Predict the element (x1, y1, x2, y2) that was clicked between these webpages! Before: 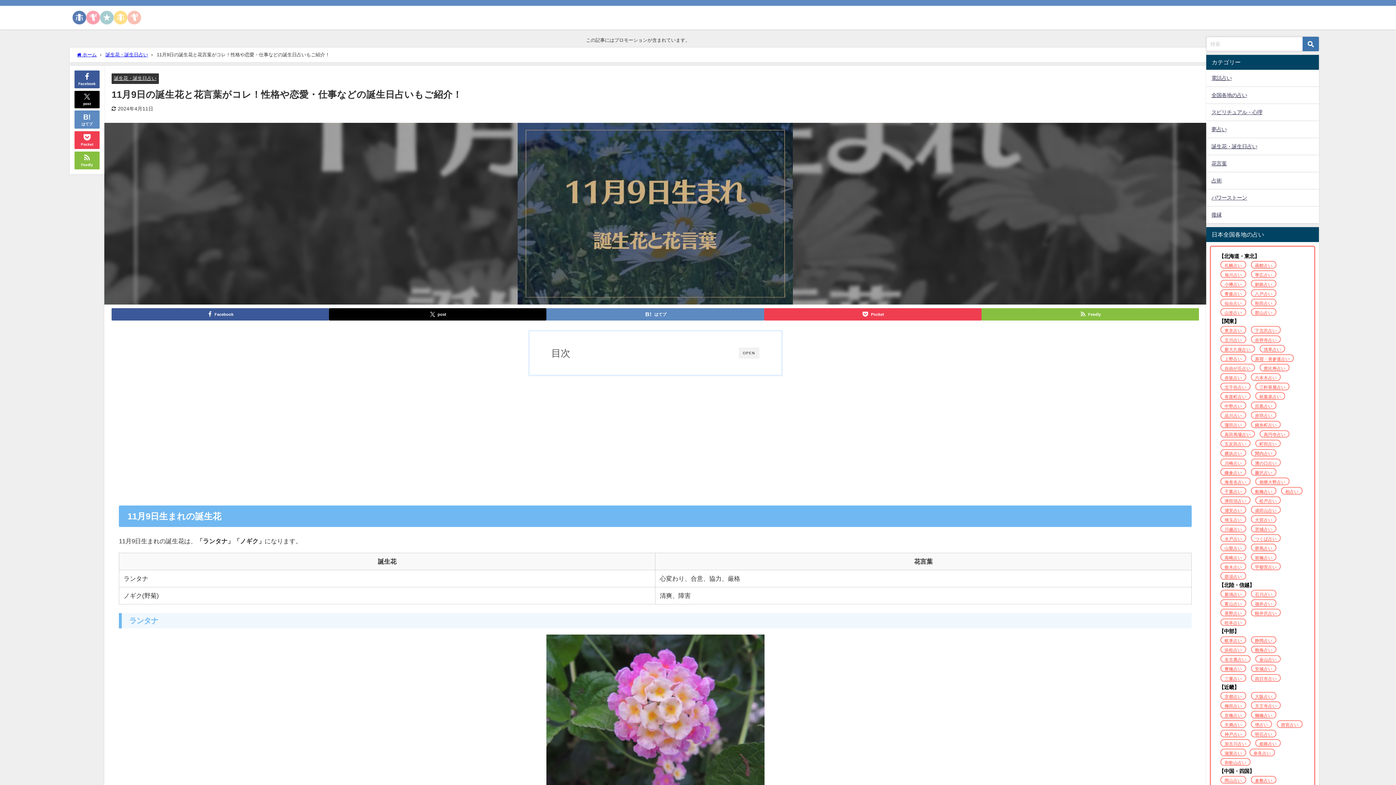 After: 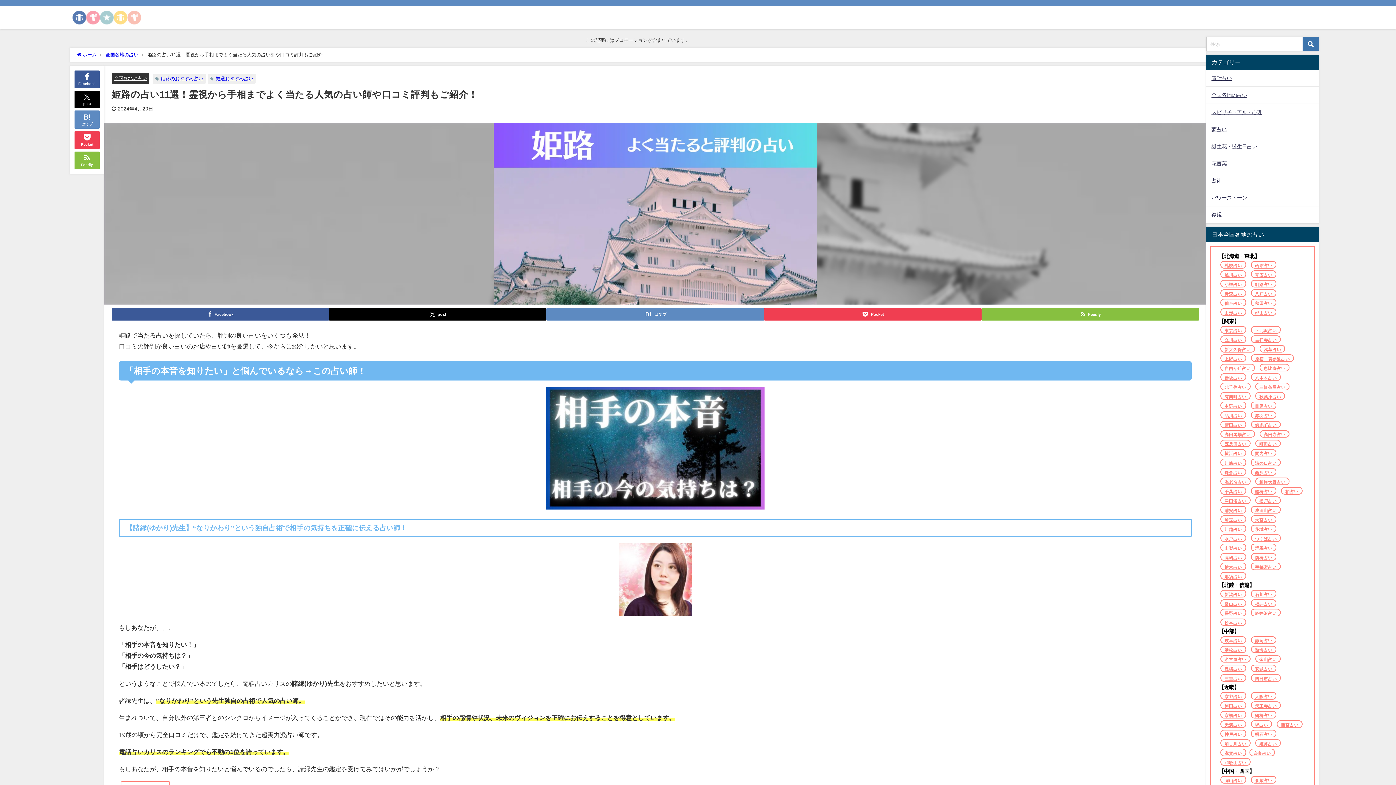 Action: bbox: (1253, 741, 1282, 746) label: 姫路占い